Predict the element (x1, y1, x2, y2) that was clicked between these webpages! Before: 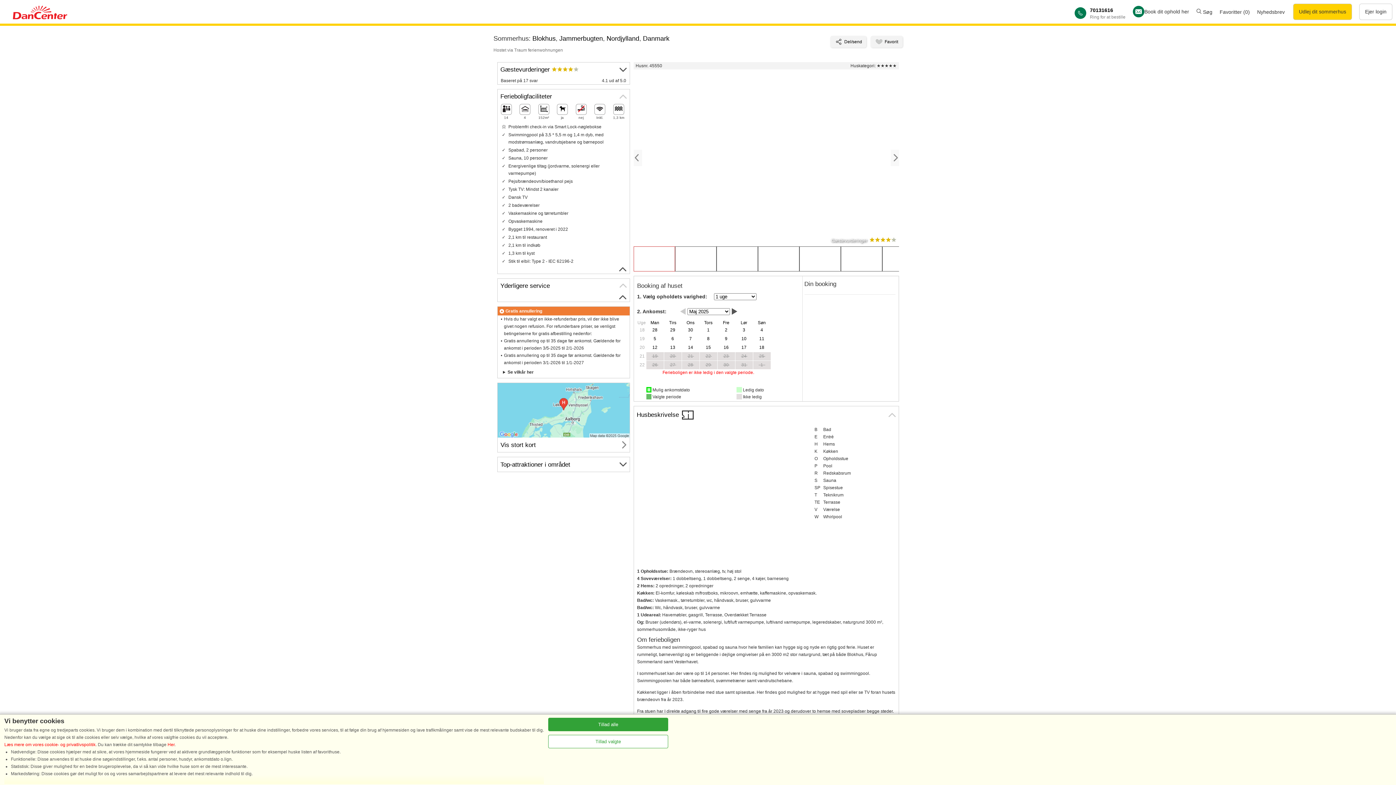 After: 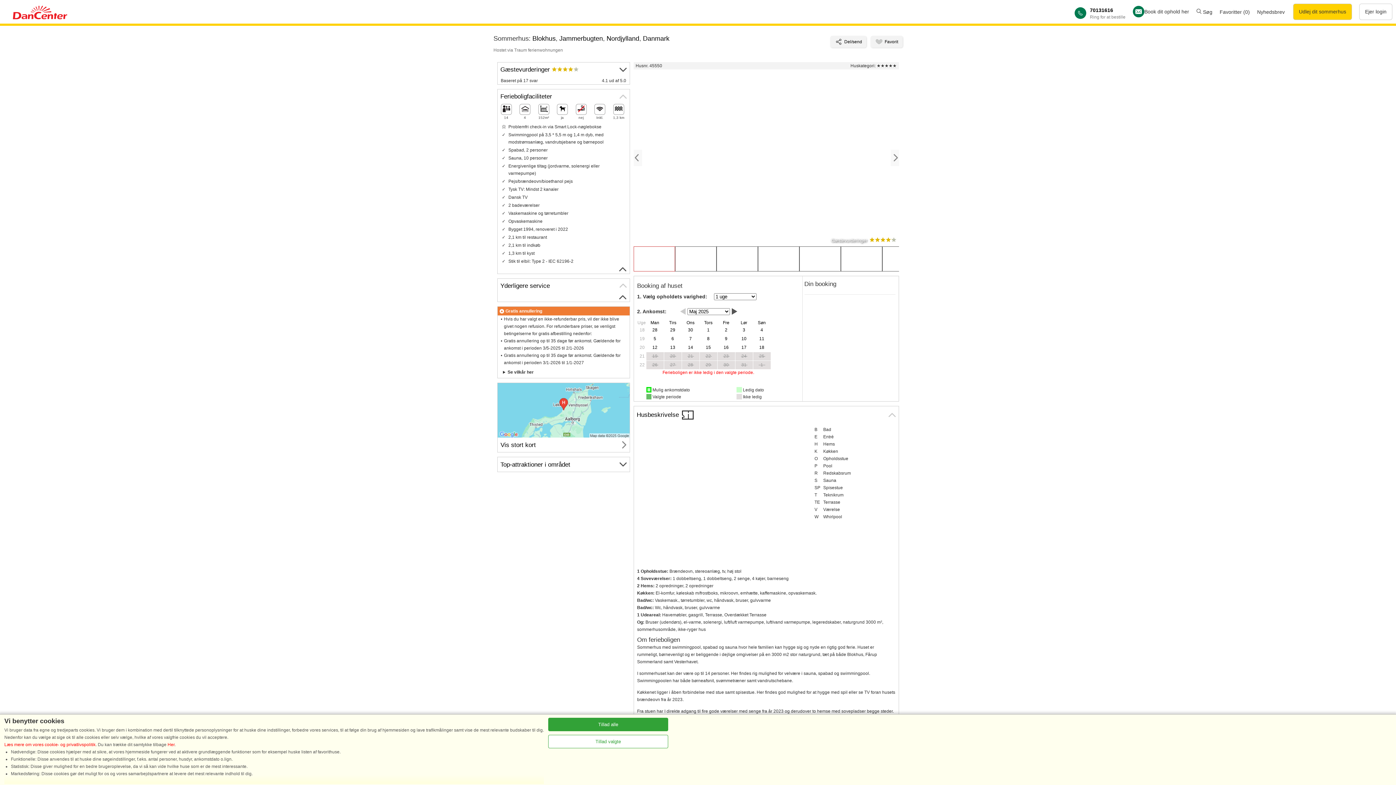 Action: bbox: (167, 742, 174, 747) label: Her